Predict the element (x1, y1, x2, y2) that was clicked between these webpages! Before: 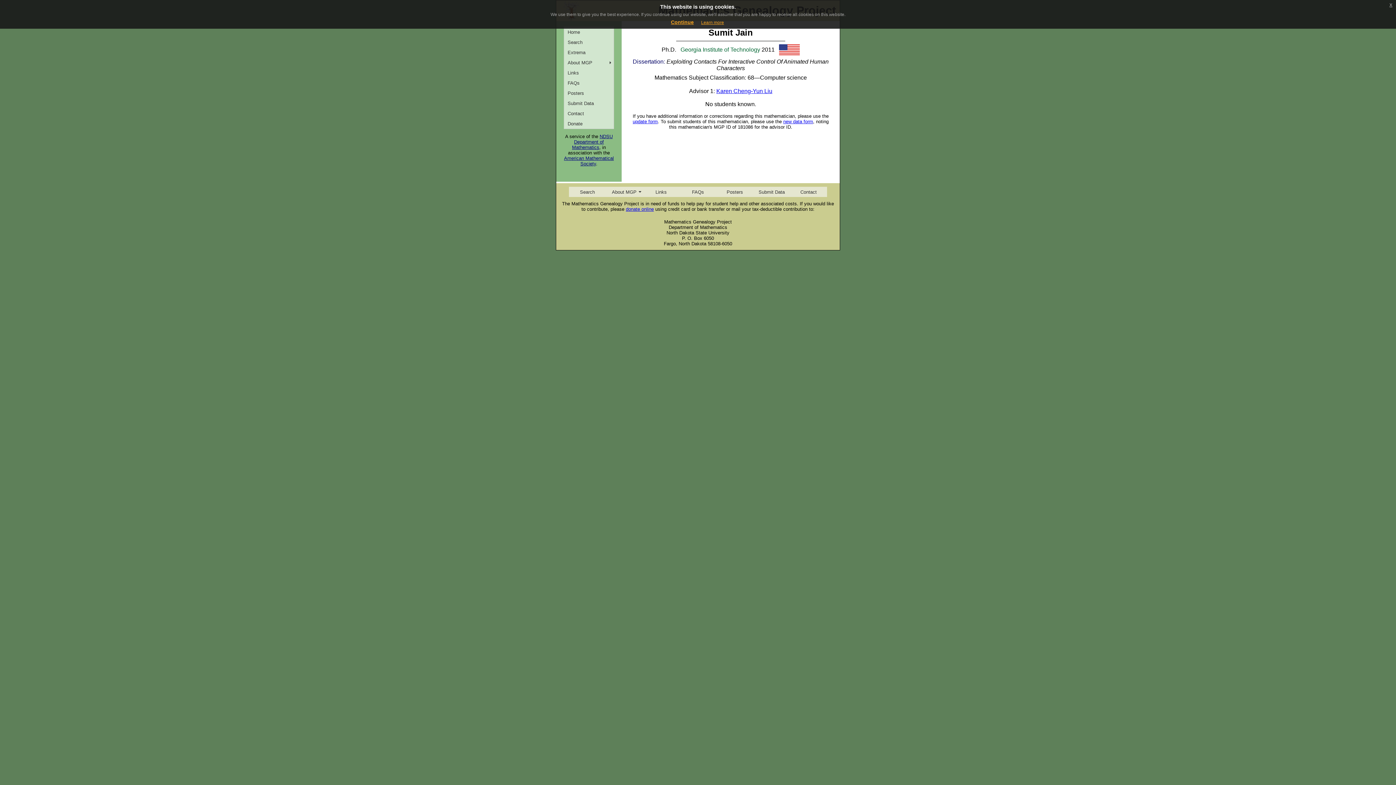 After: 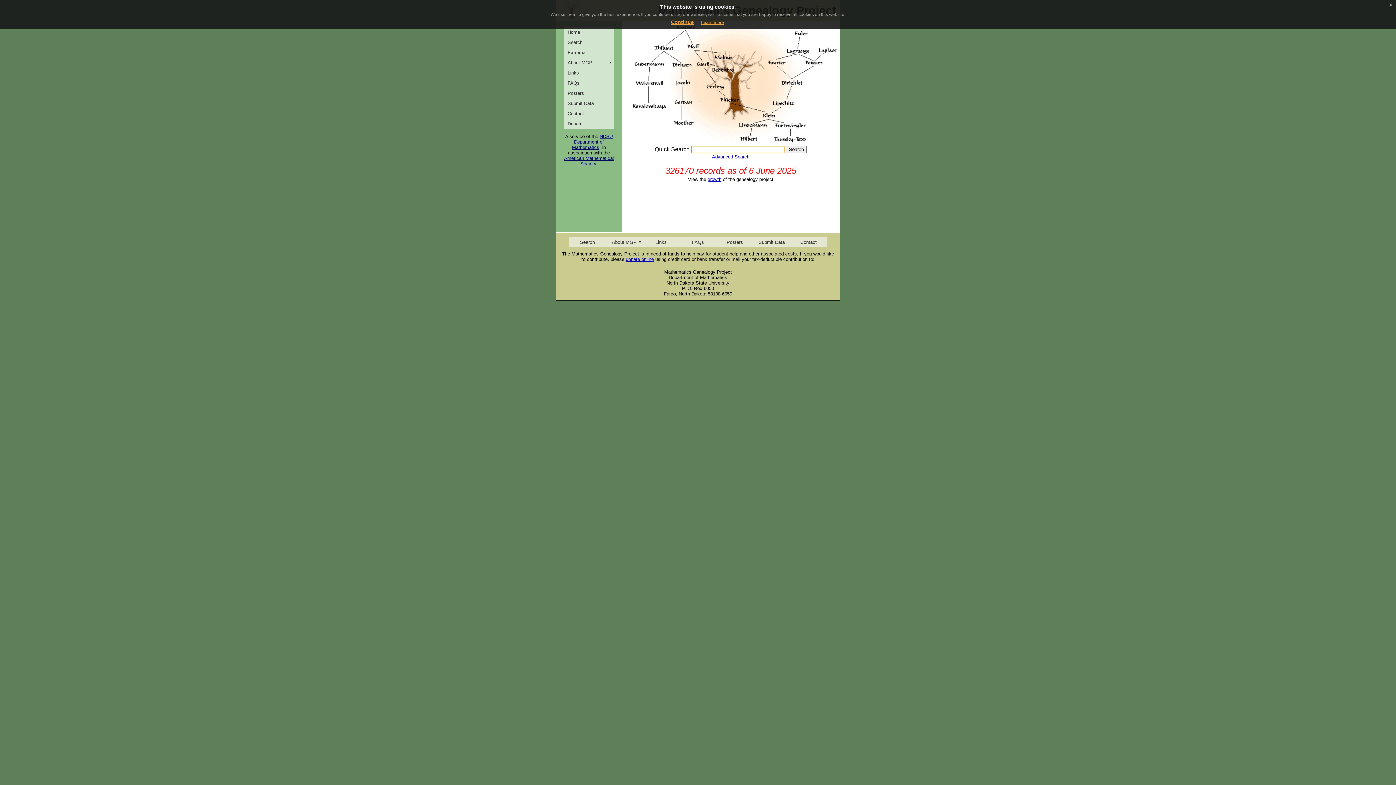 Action: label: Home bbox: (564, 26, 613, 37)